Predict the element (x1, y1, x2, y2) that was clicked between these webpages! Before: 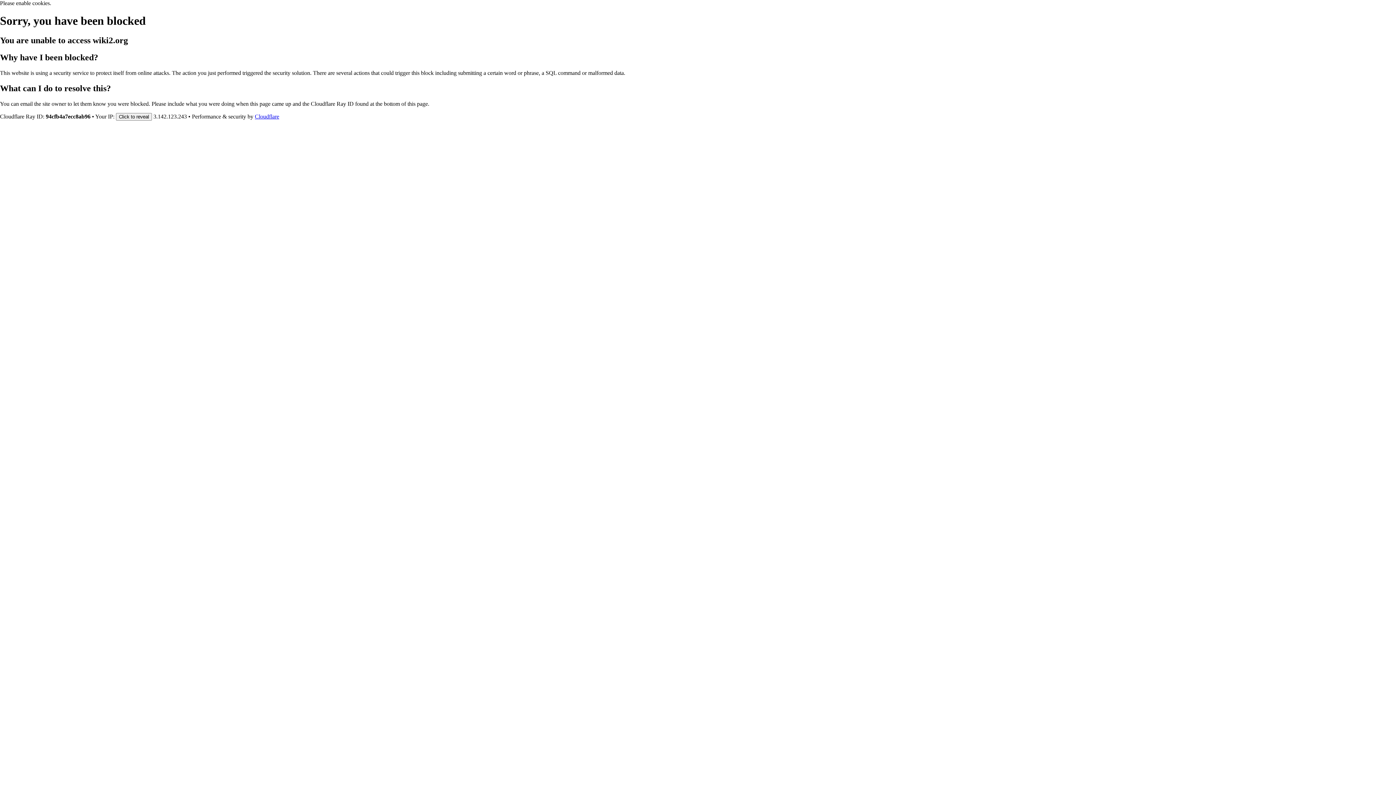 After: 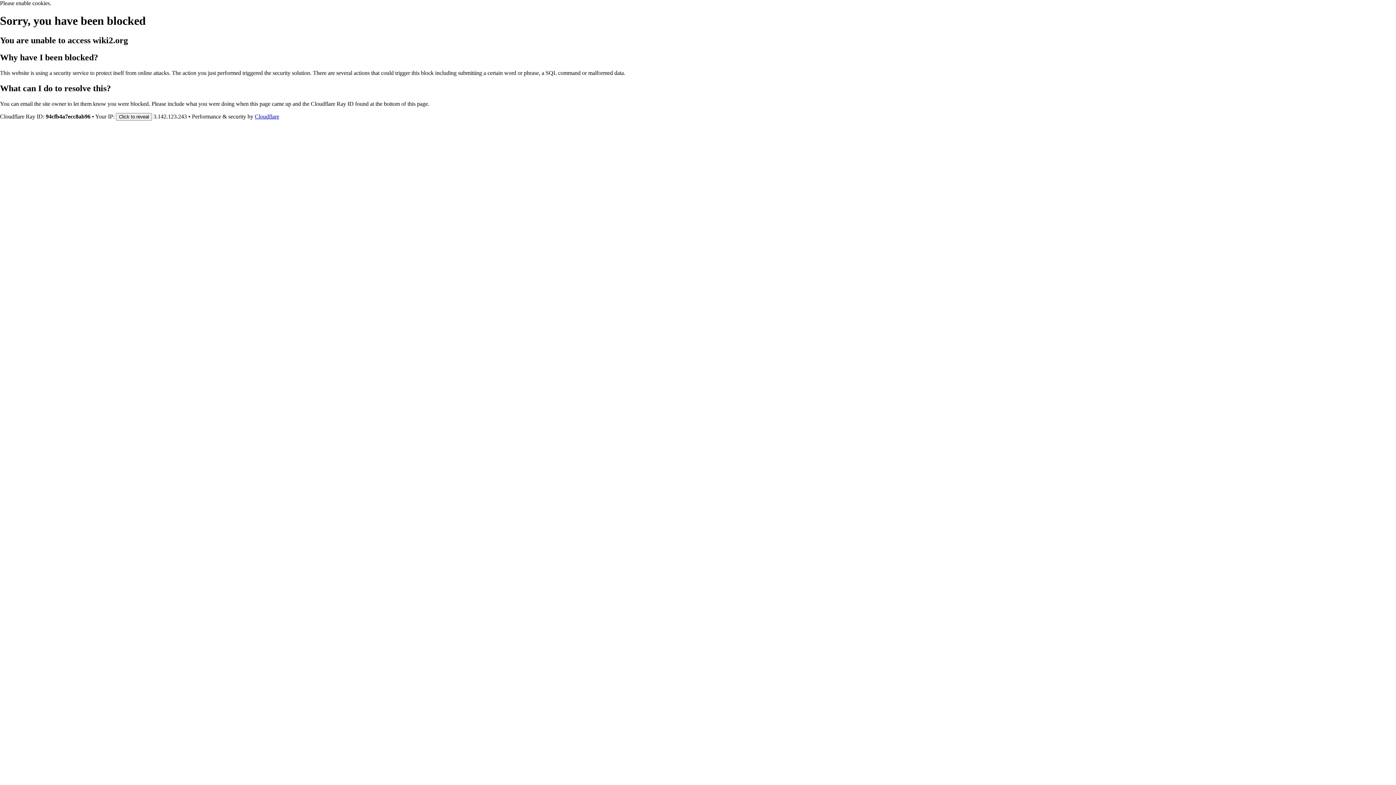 Action: label: Cloudflare bbox: (254, 113, 279, 119)